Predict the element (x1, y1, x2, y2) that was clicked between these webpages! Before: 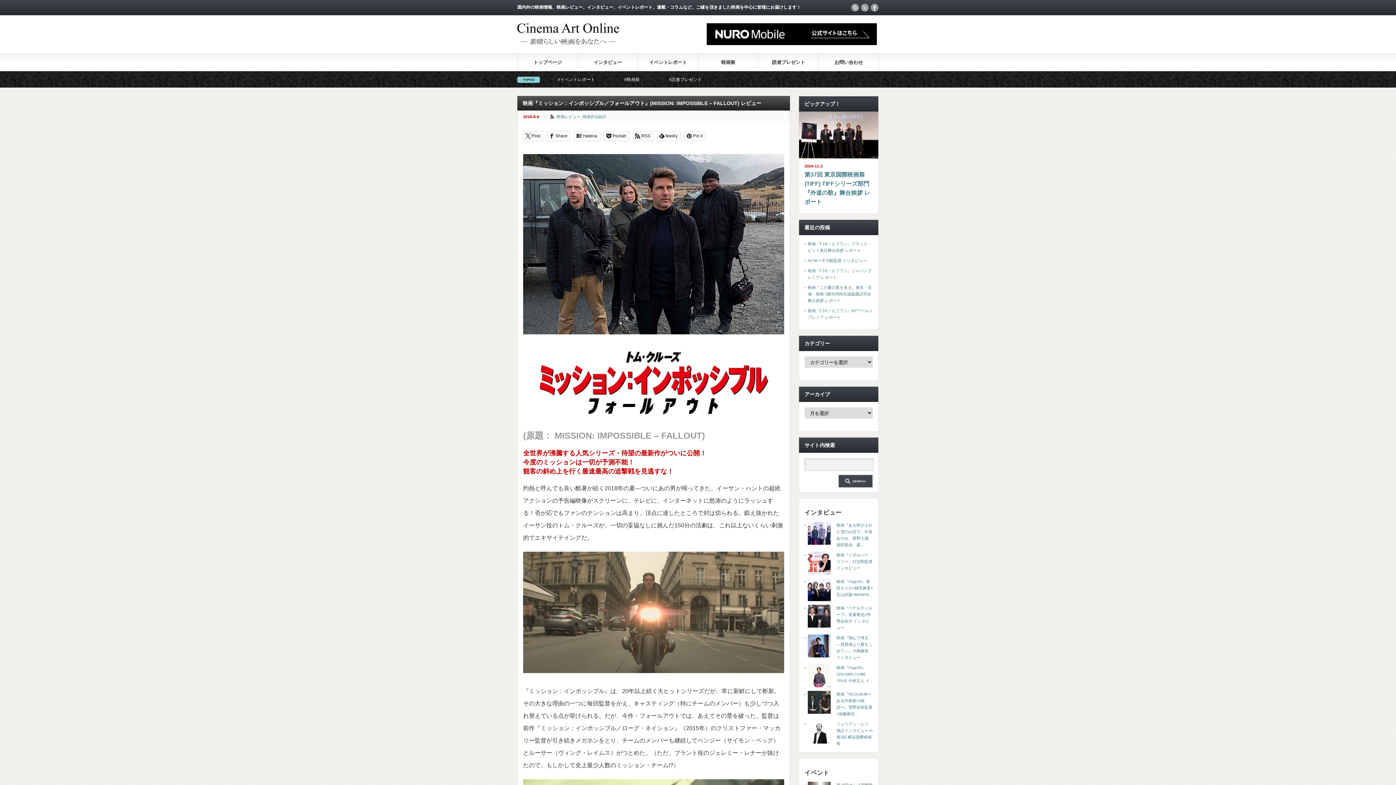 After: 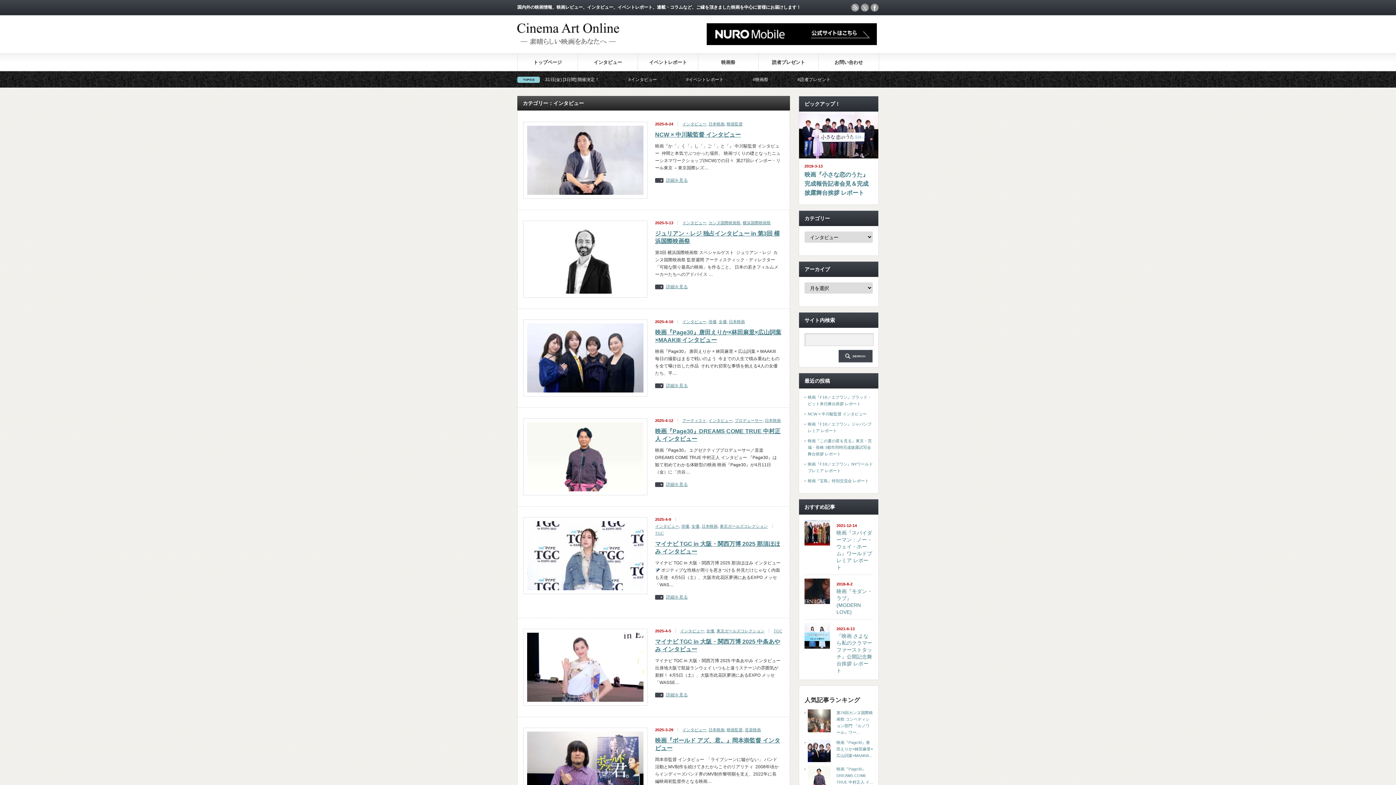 Action: label: インタビュー bbox: (577, 53, 637, 70)